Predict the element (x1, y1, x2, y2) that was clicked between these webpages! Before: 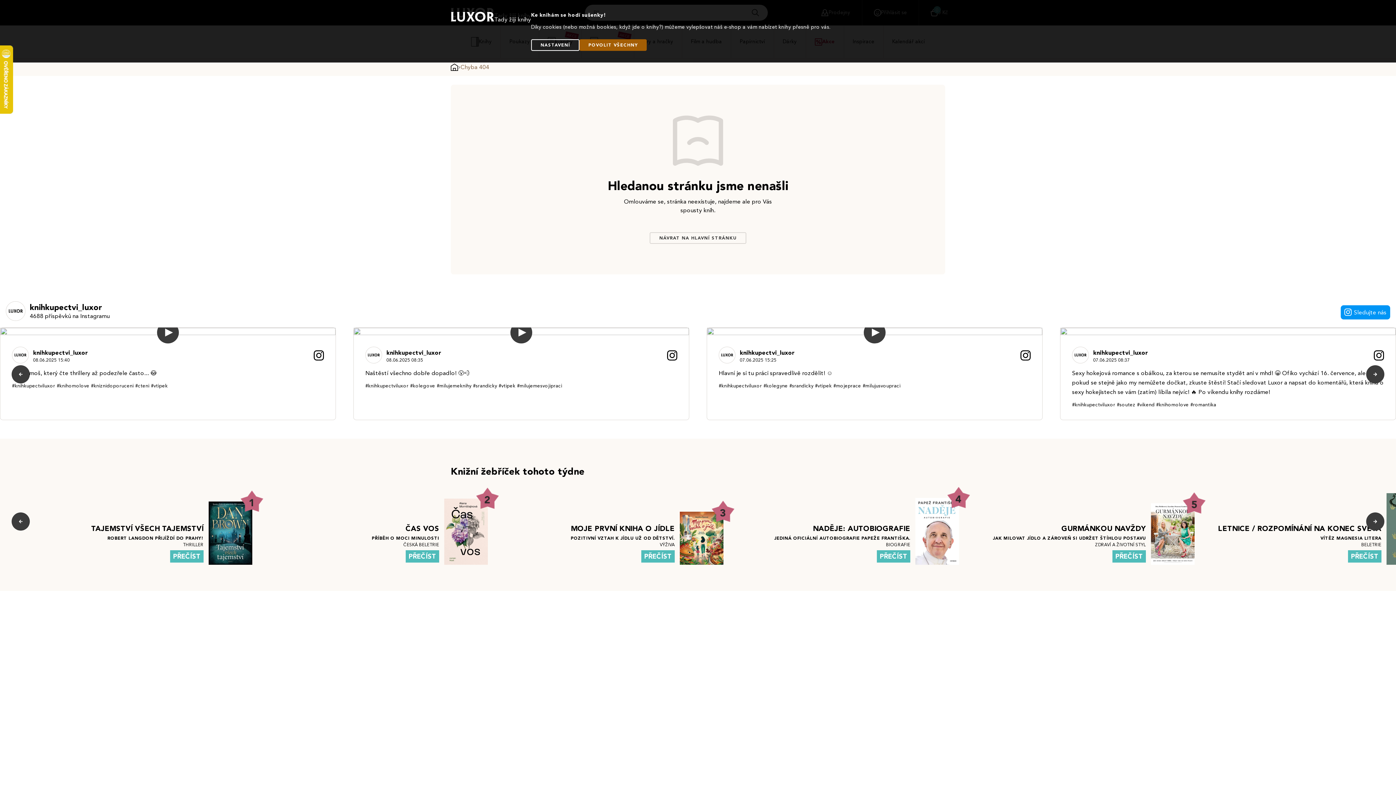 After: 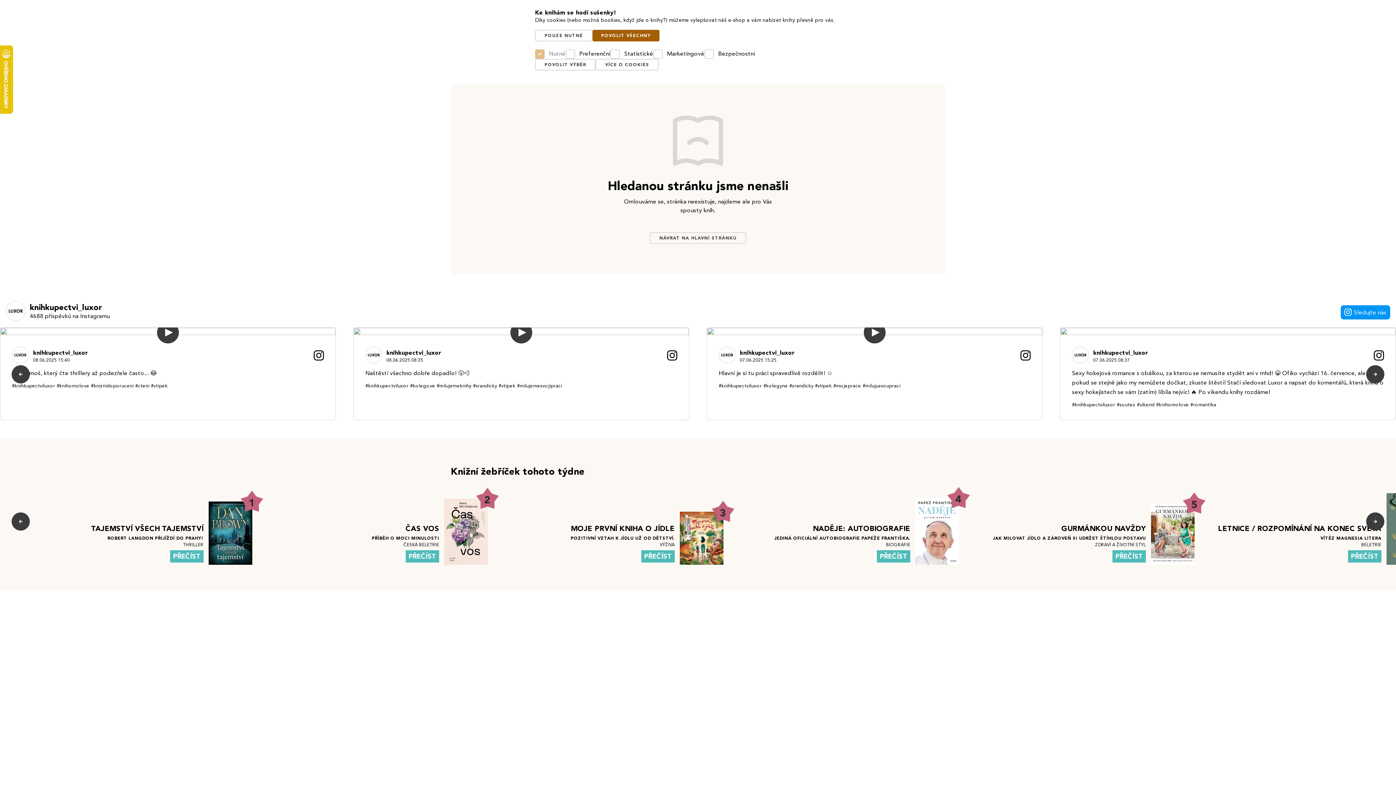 Action: bbox: (531, 39, 579, 50) label: NASTAVENÍ